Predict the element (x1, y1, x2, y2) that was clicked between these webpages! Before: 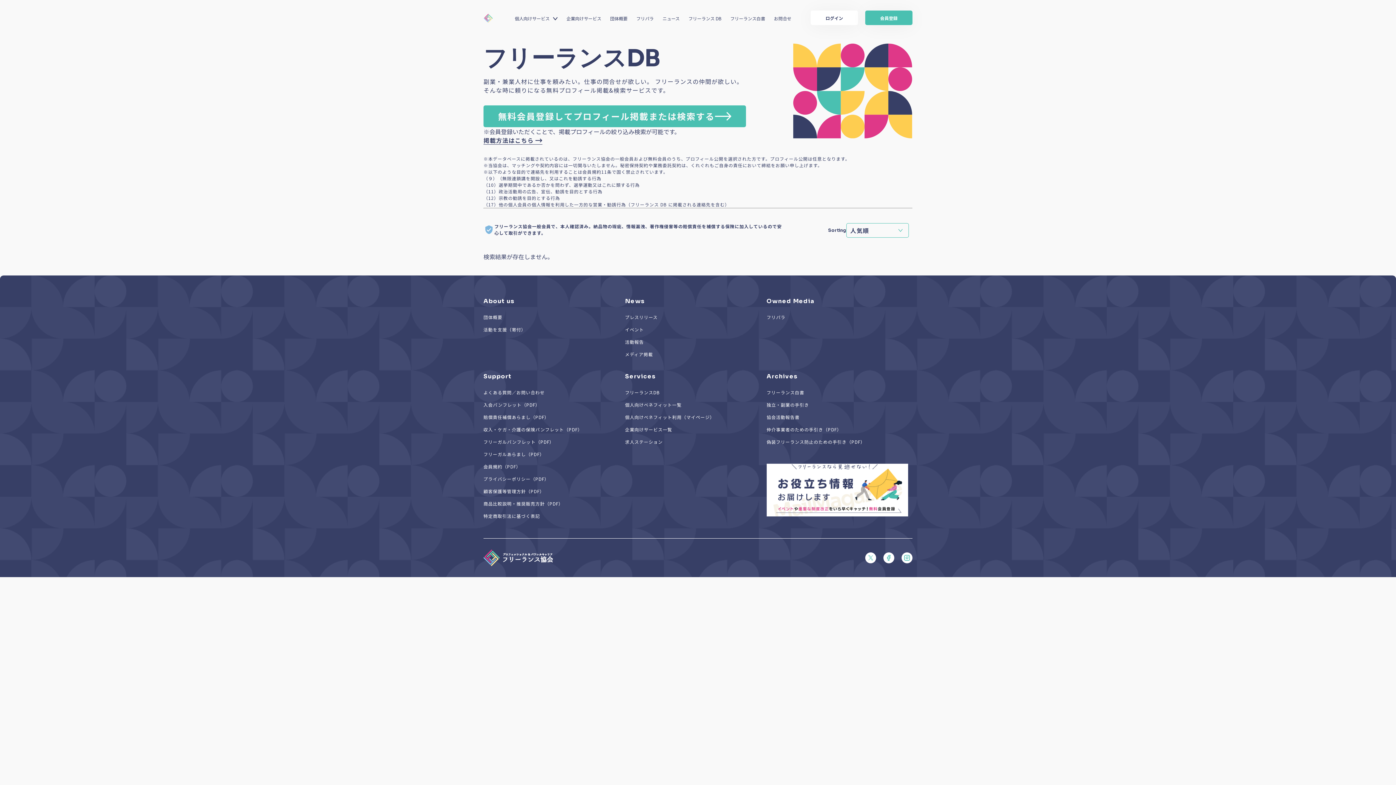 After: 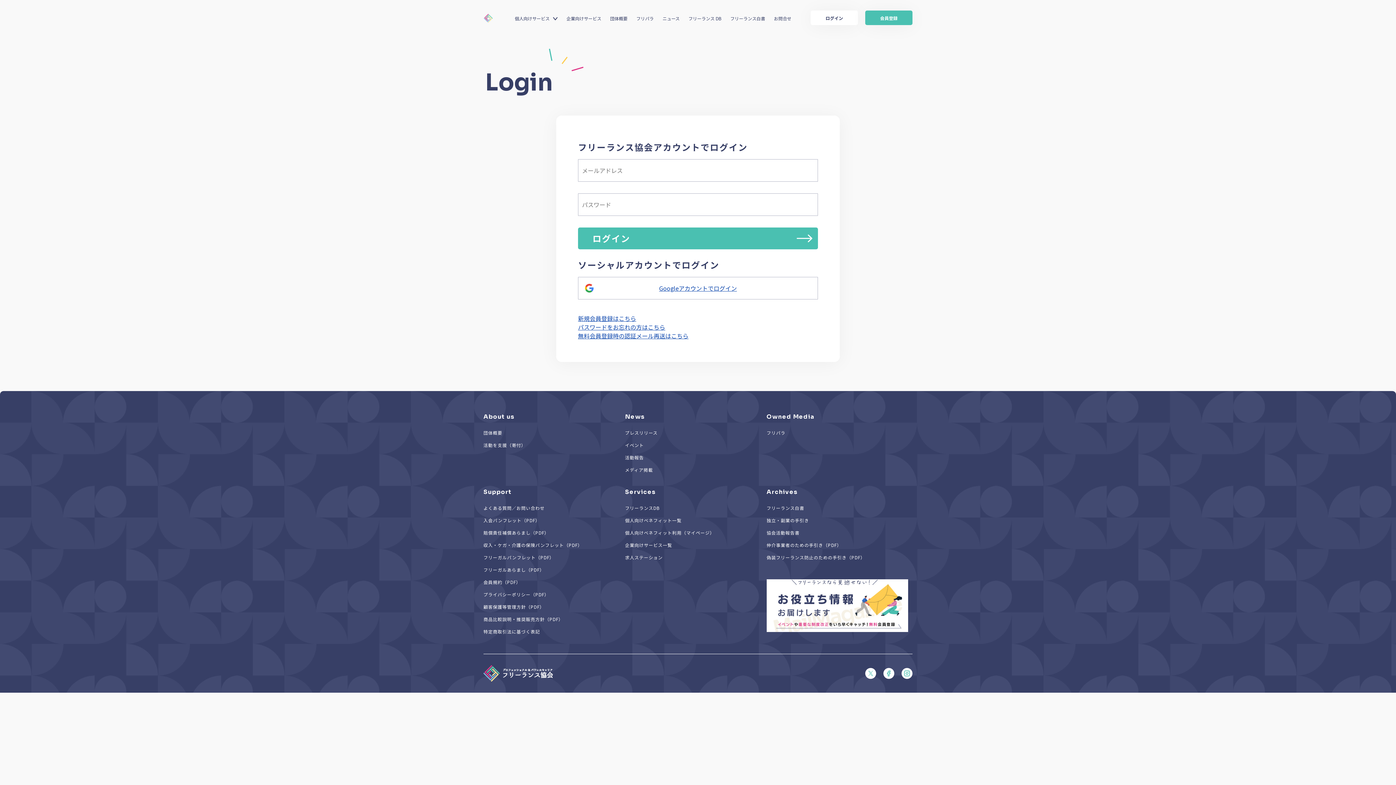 Action: bbox: (625, 414, 714, 420) label: 個人向けベネフィット利用（マイページ）